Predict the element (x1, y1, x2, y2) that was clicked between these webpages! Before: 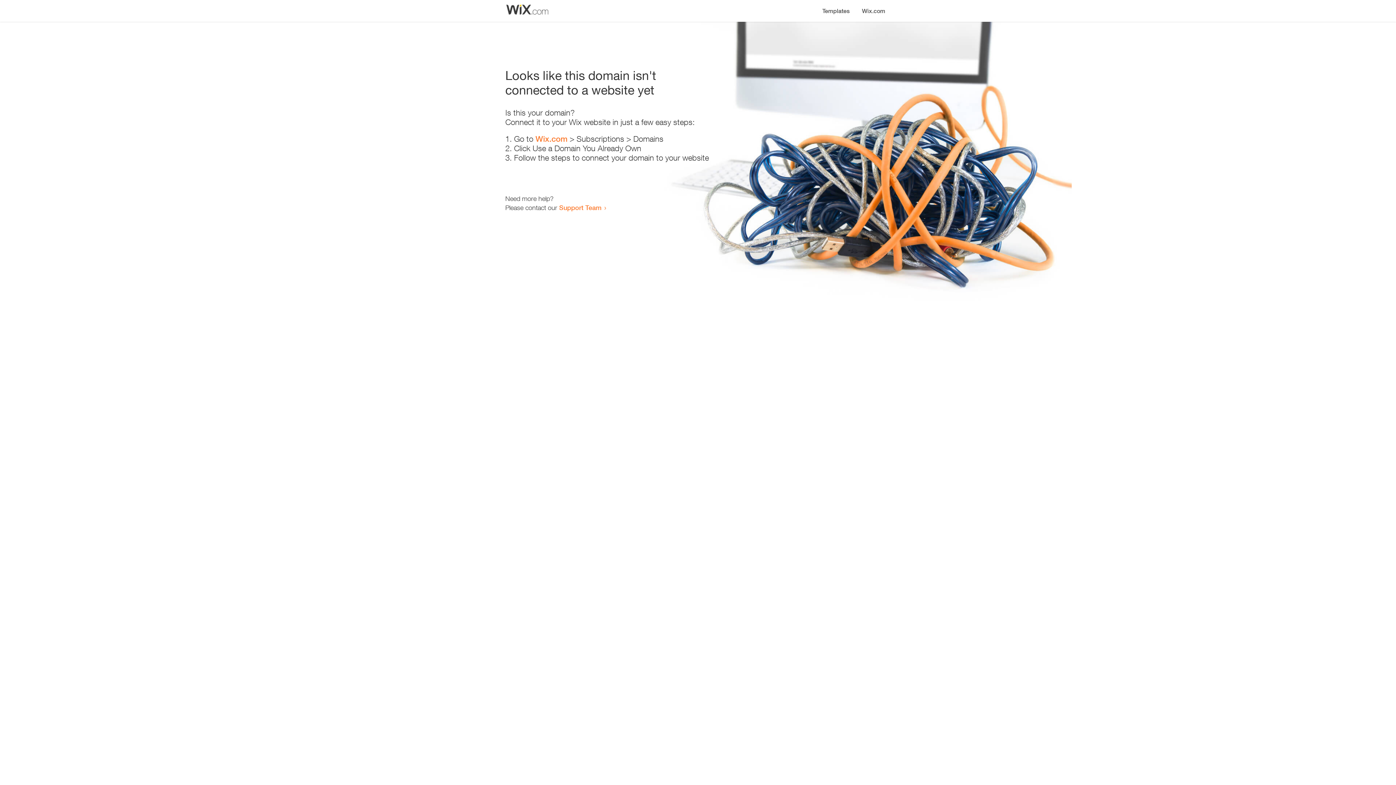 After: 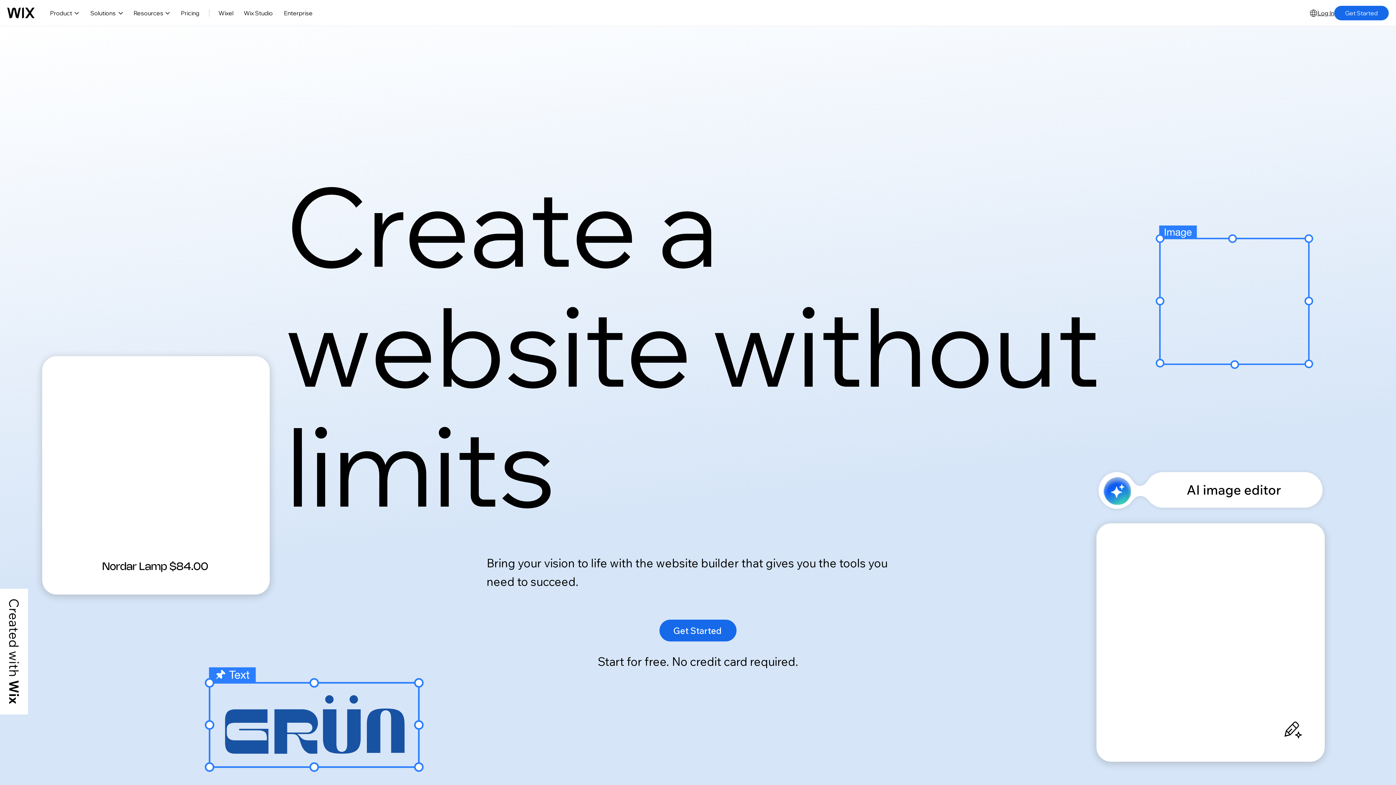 Action: bbox: (535, 134, 567, 143) label: Wix.com